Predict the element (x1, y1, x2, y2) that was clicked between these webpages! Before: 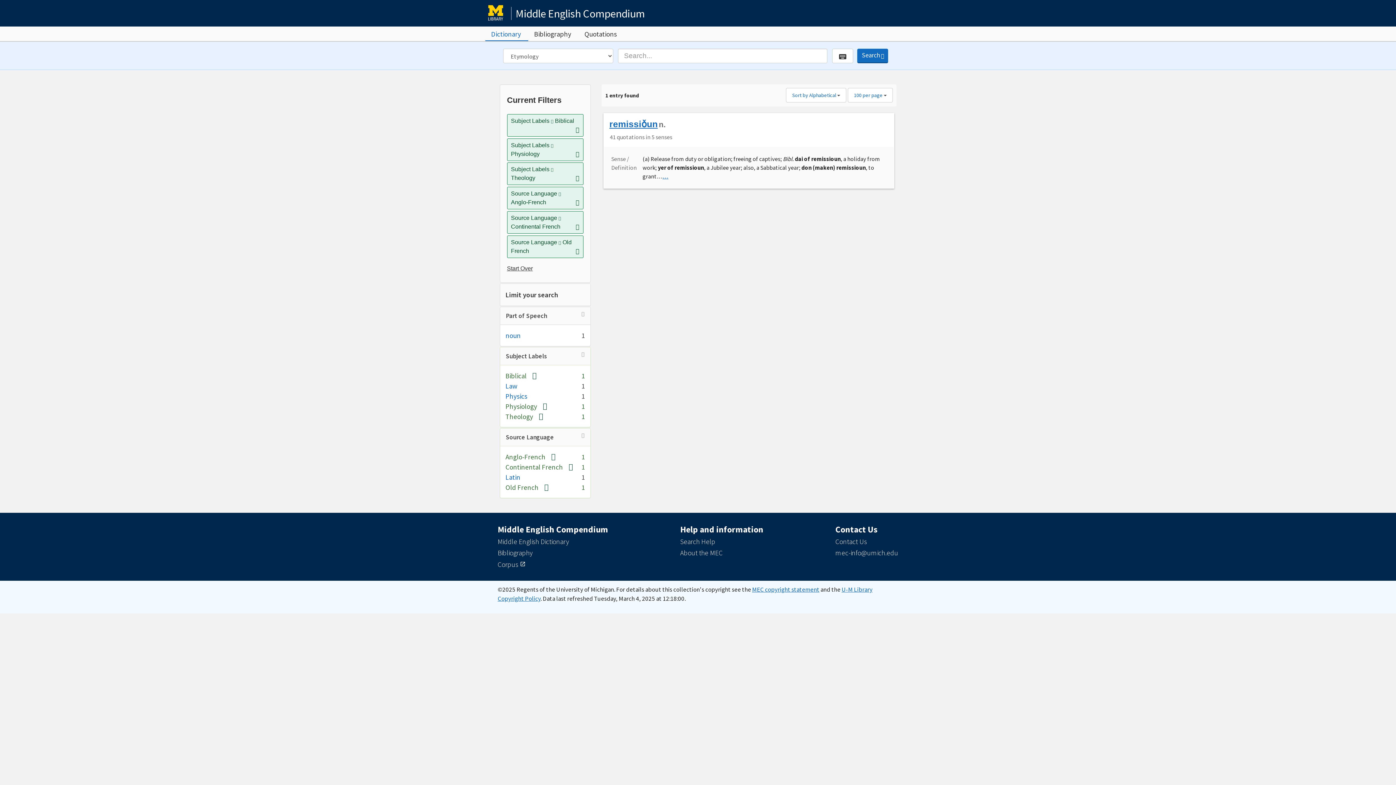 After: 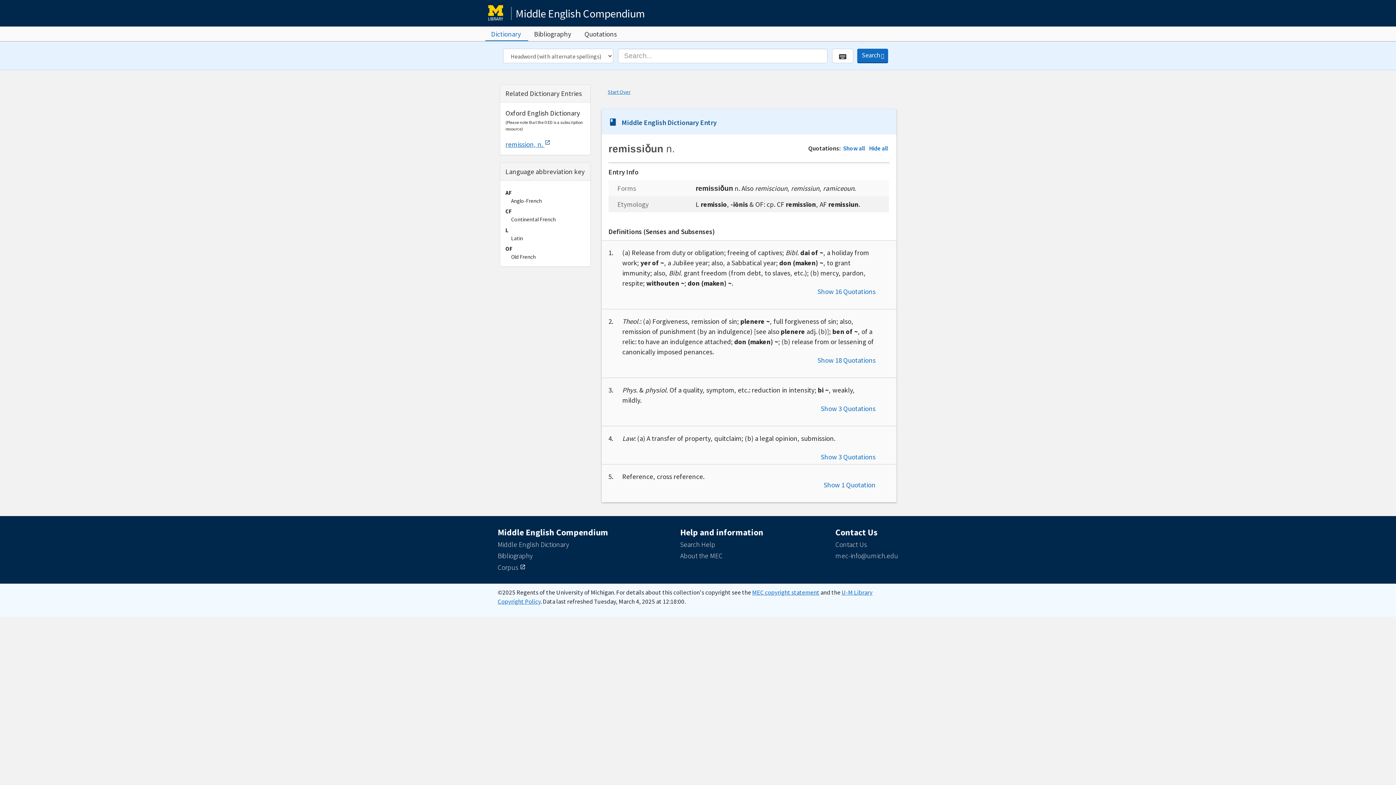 Action: bbox: (609, 119, 657, 129) label: remissiǒun